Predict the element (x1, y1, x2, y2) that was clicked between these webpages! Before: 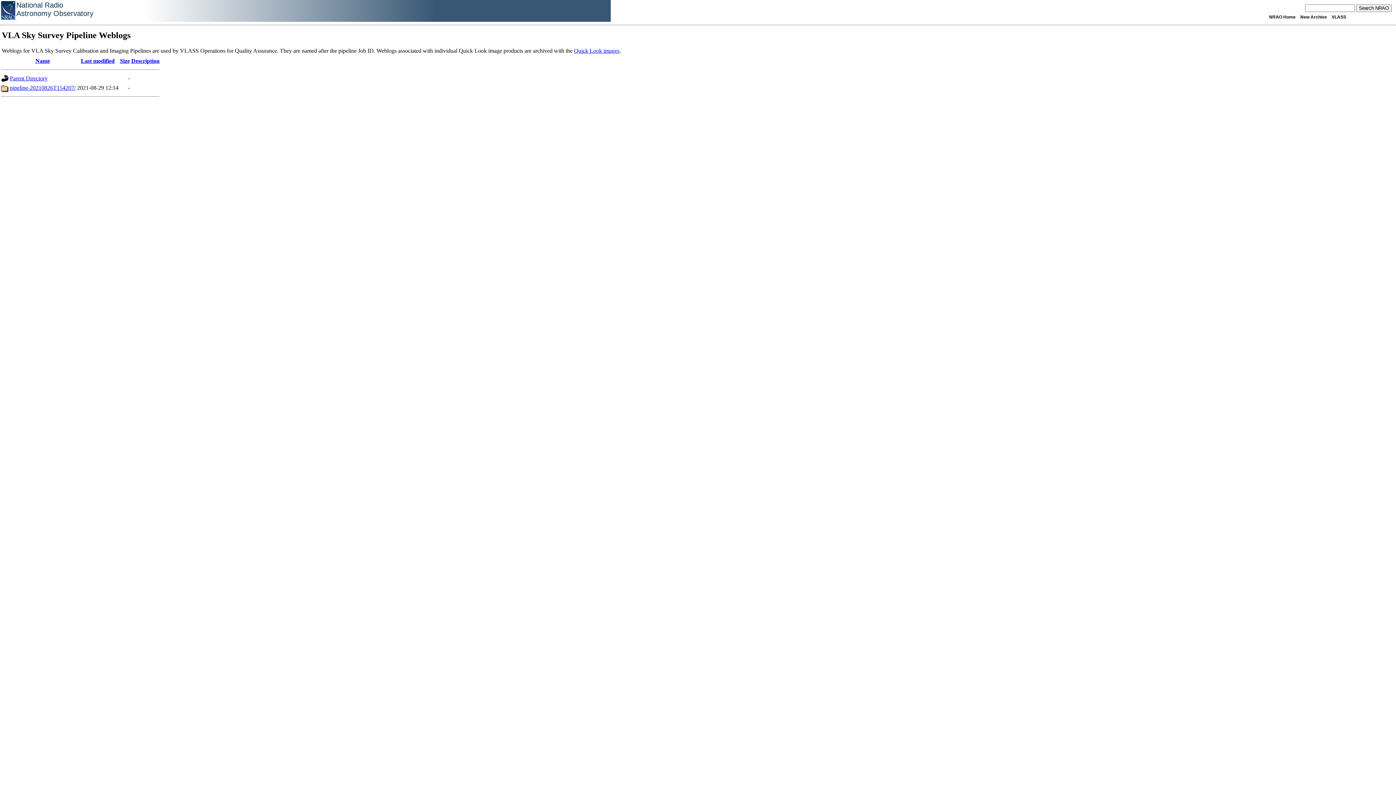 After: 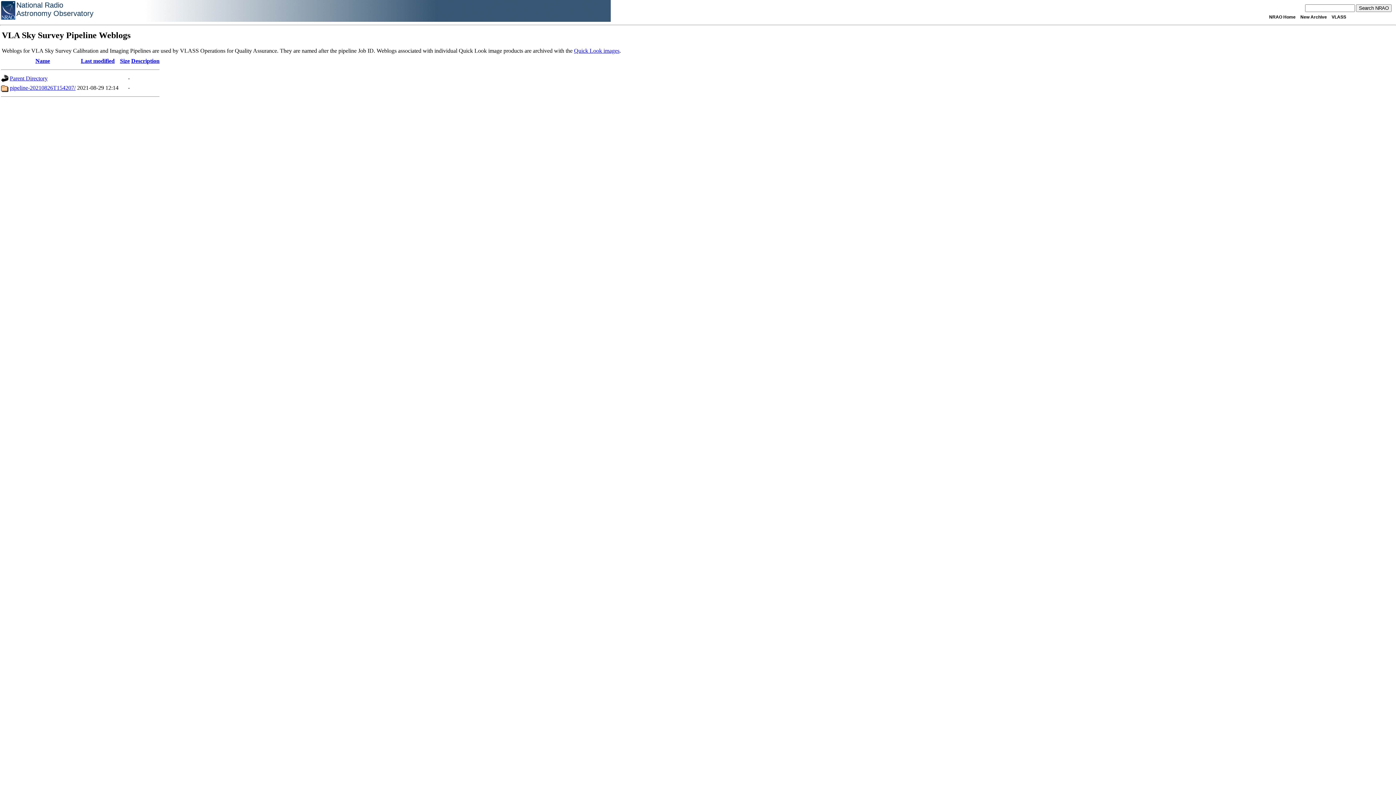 Action: label: Name bbox: (35, 57, 50, 64)